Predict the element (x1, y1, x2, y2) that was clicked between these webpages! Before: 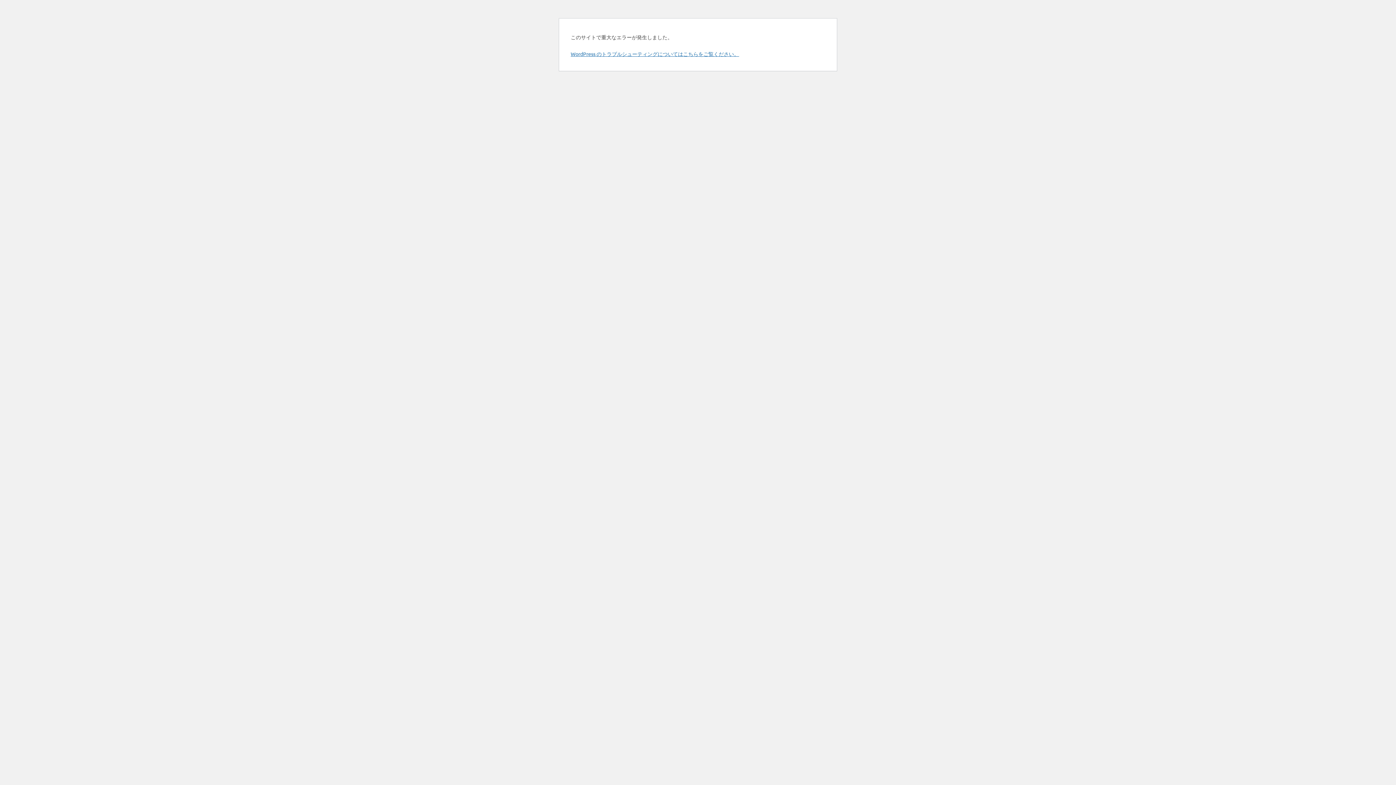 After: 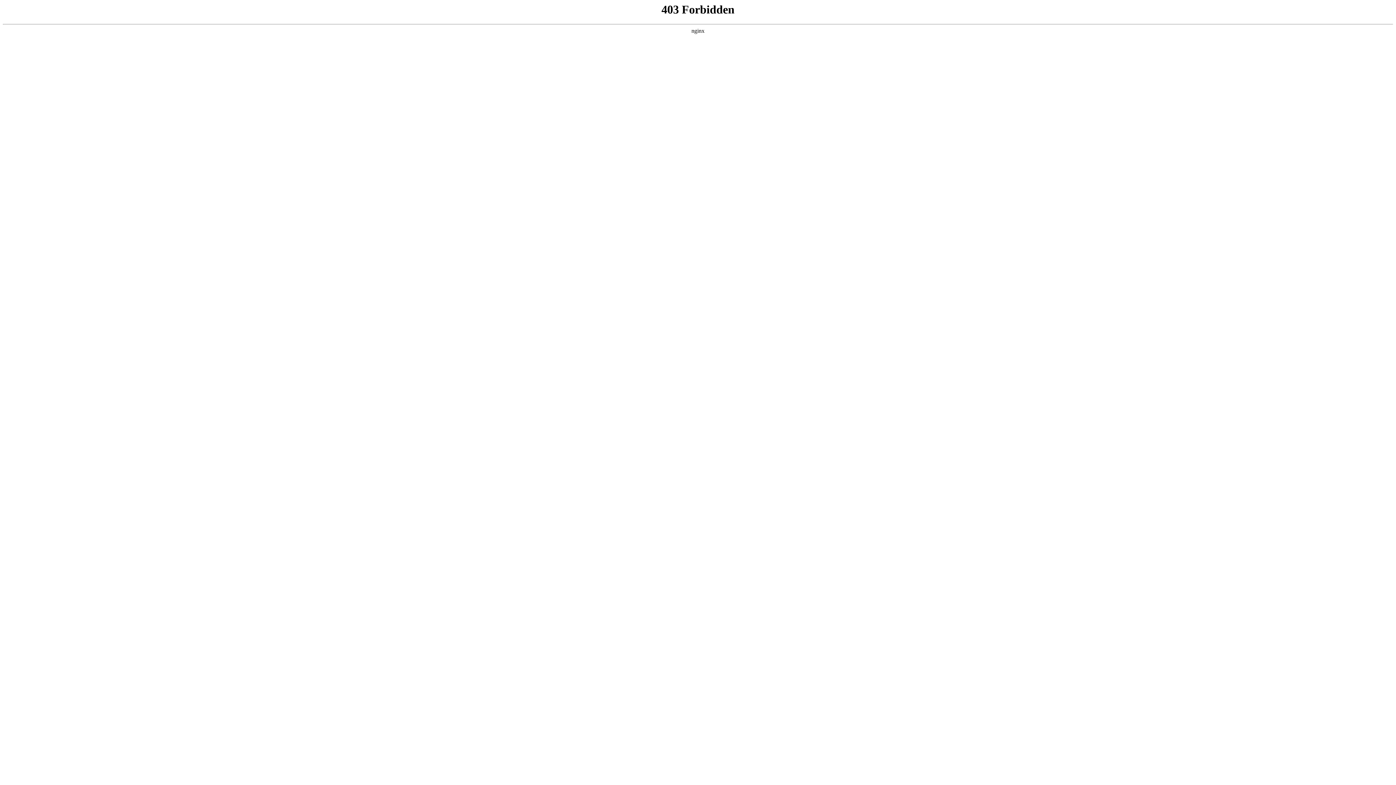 Action: bbox: (570, 50, 739, 57) label: WordPress のトラブルシューティングについてはこちらをご覧ください。